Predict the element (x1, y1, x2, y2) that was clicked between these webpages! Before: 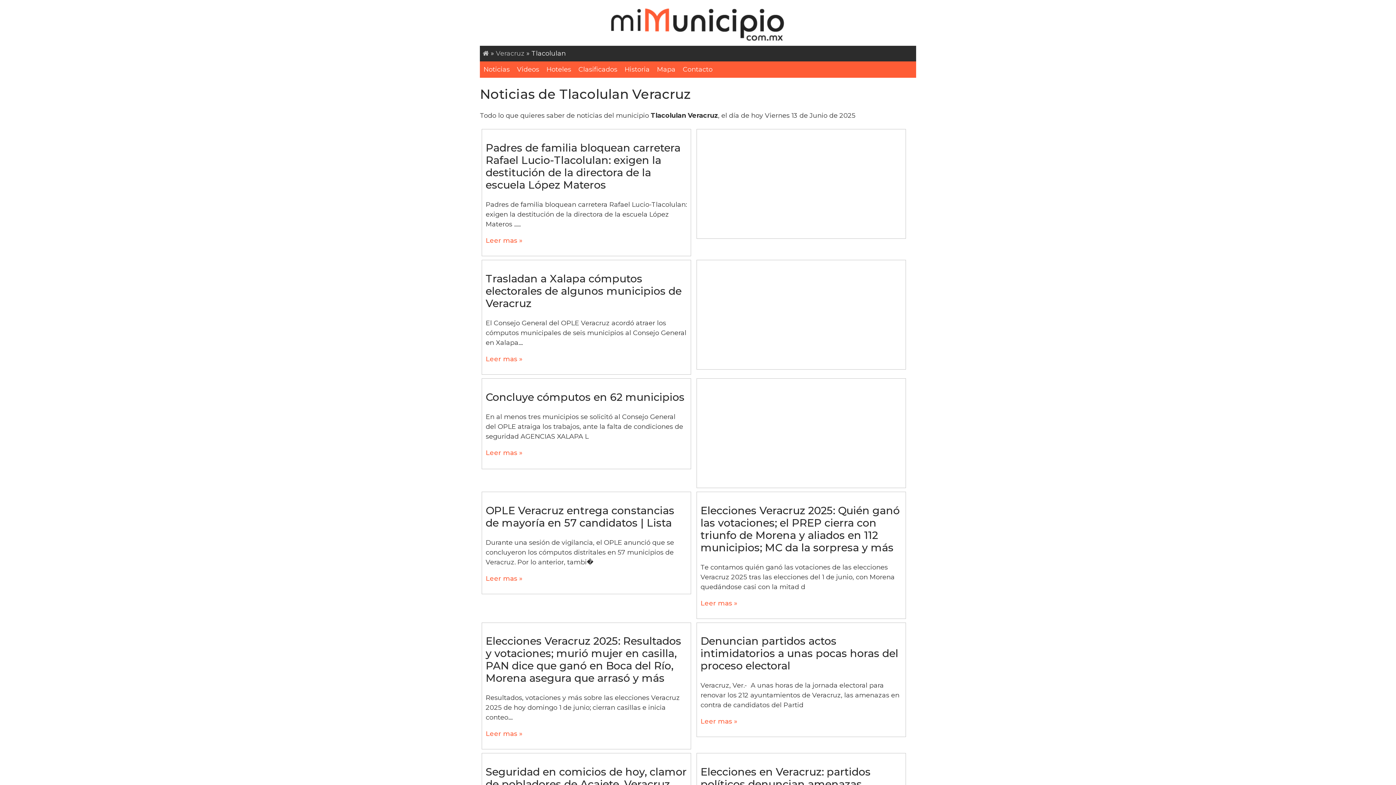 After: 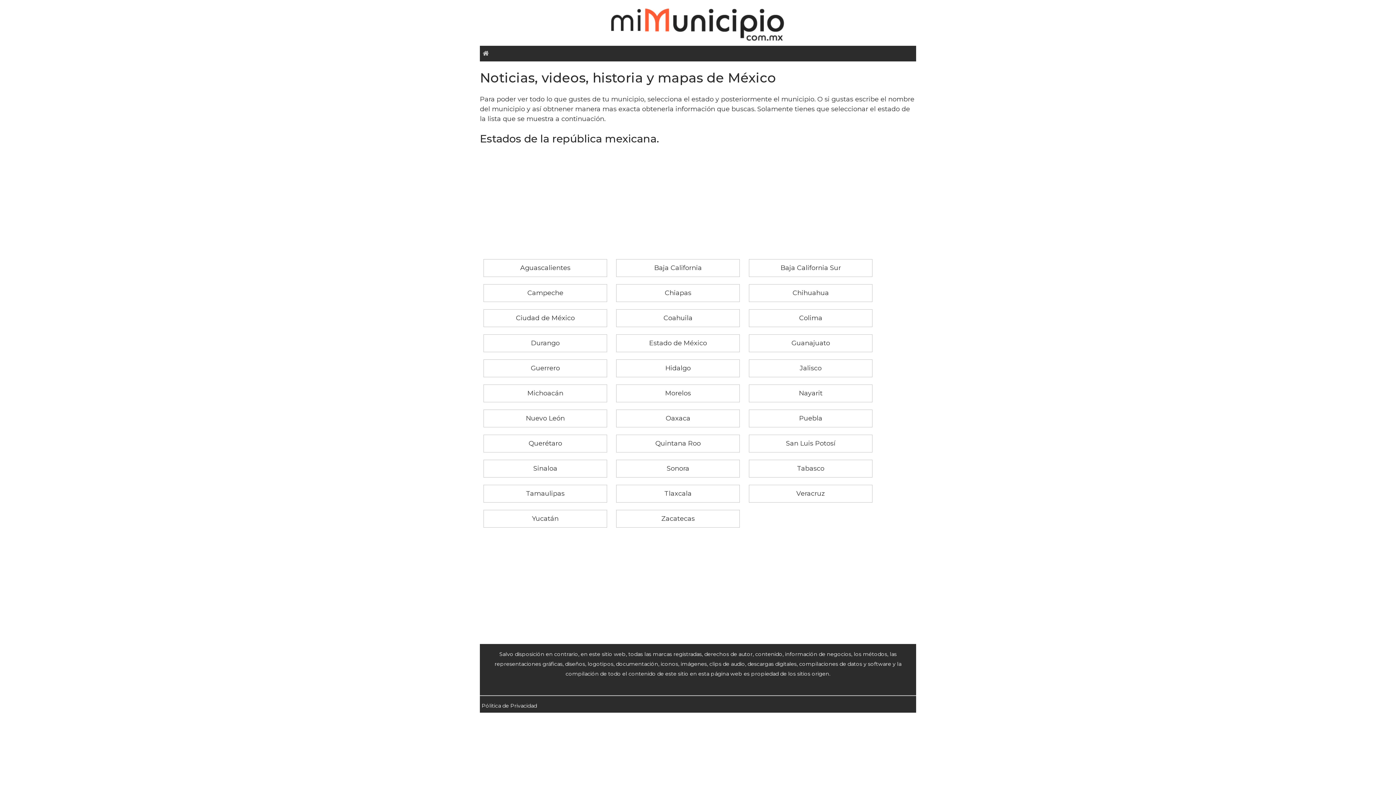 Action: bbox: (482, 49, 489, 57)